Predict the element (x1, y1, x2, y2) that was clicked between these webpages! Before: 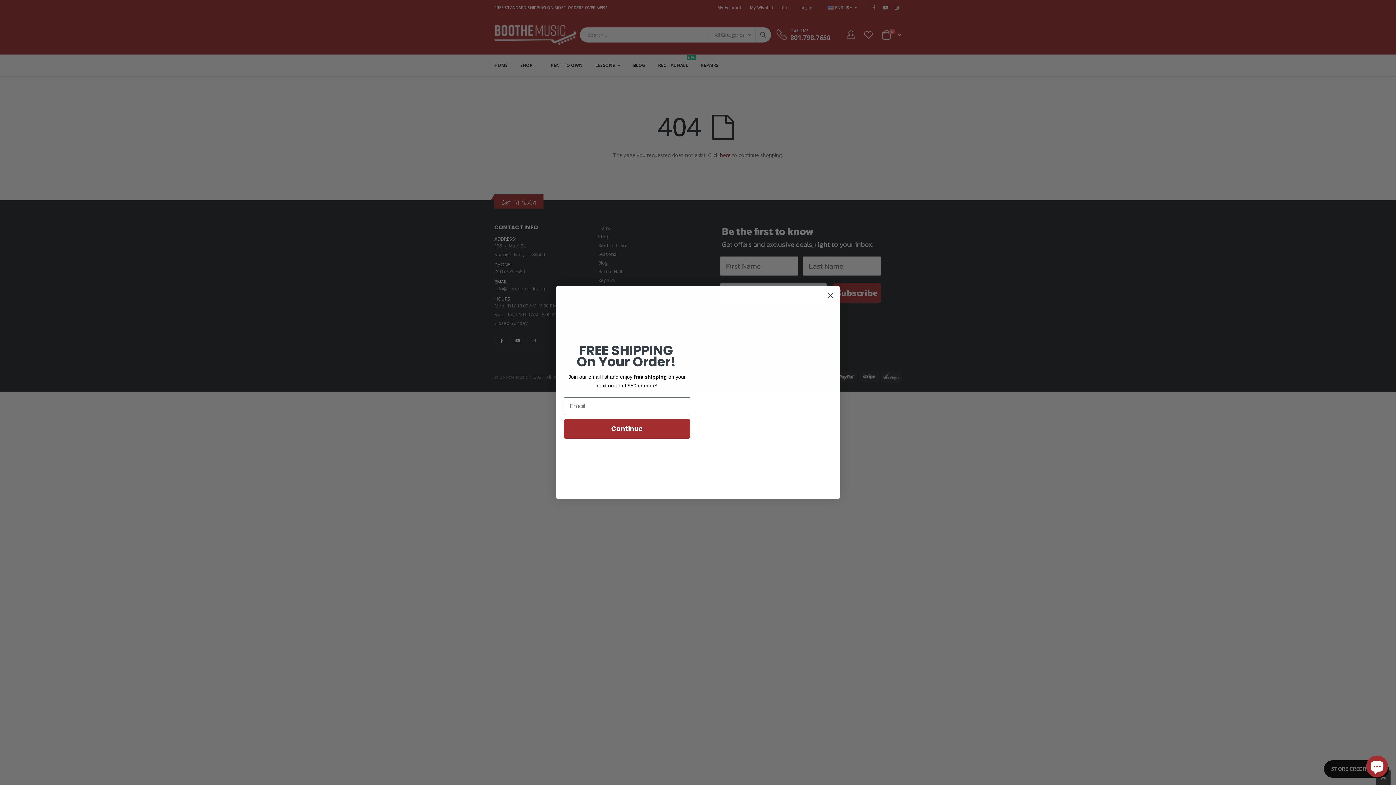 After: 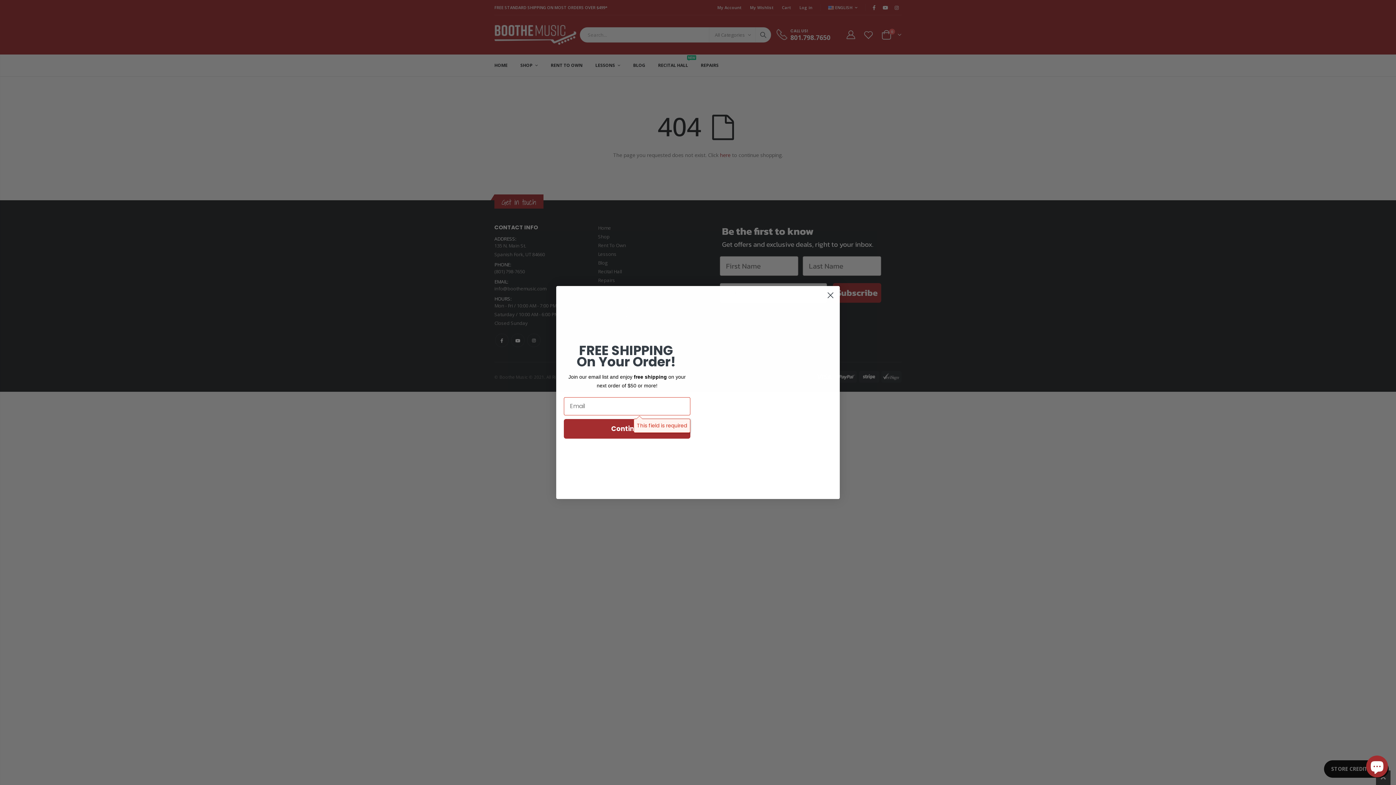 Action: label: Continue bbox: (564, 419, 690, 438)